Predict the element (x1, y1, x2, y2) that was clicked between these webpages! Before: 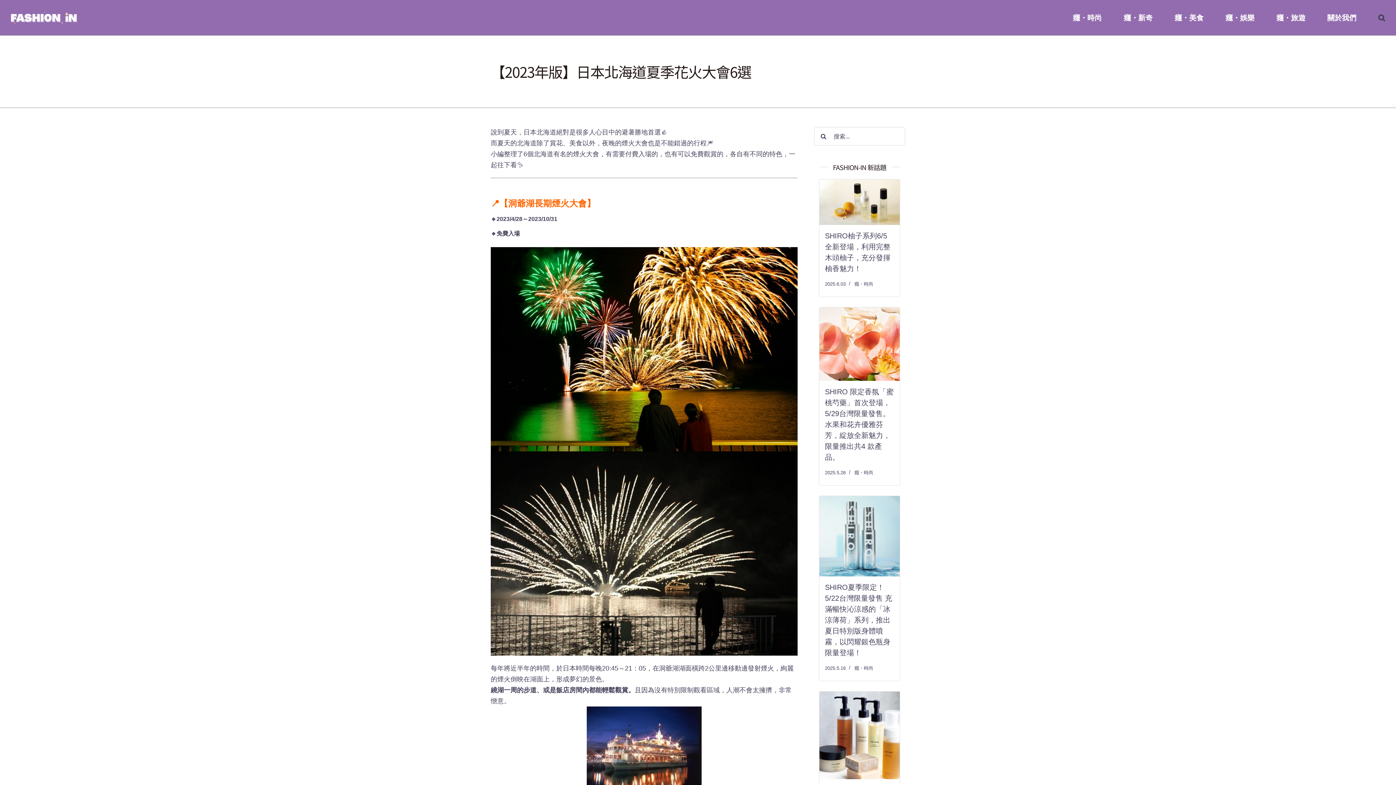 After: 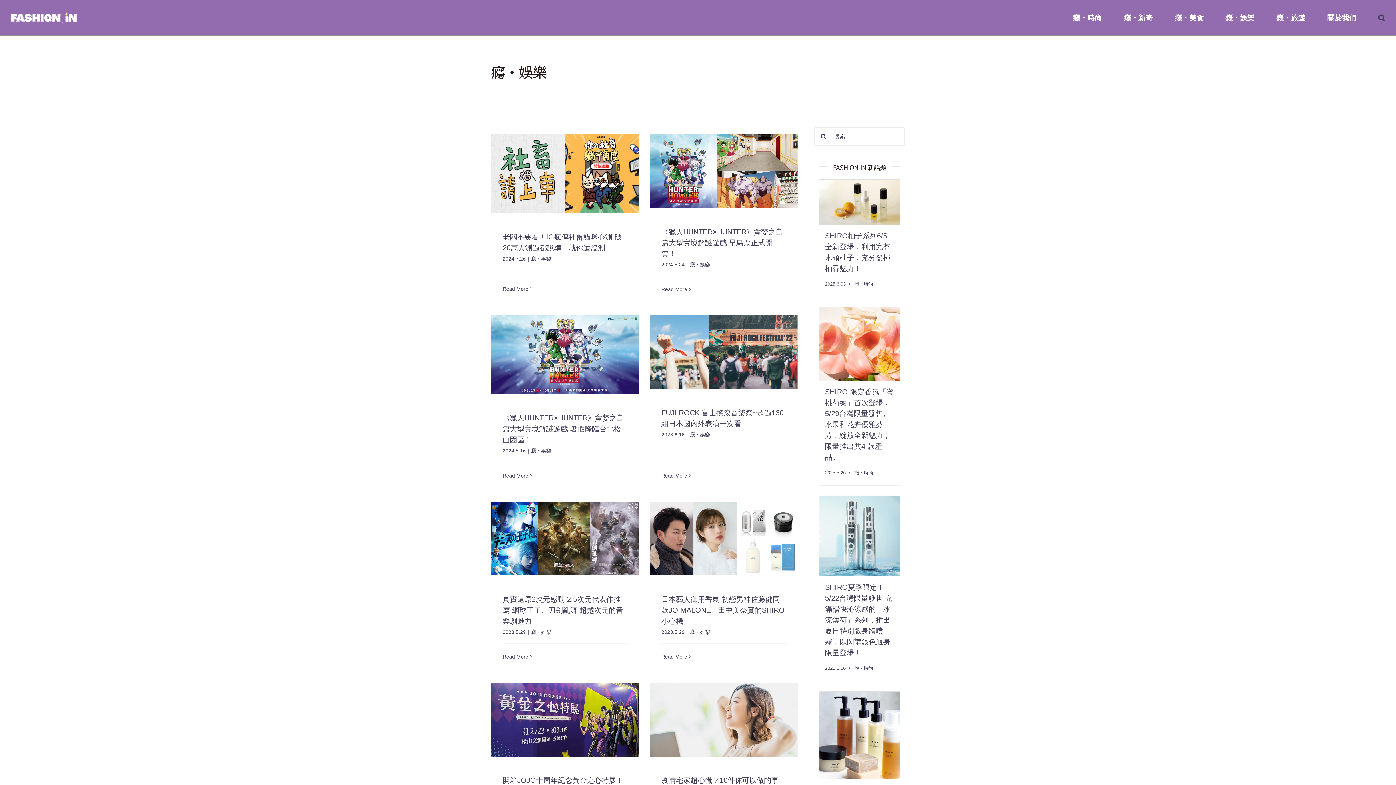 Action: bbox: (1225, 0, 1254, 35) label: 癮・娛樂